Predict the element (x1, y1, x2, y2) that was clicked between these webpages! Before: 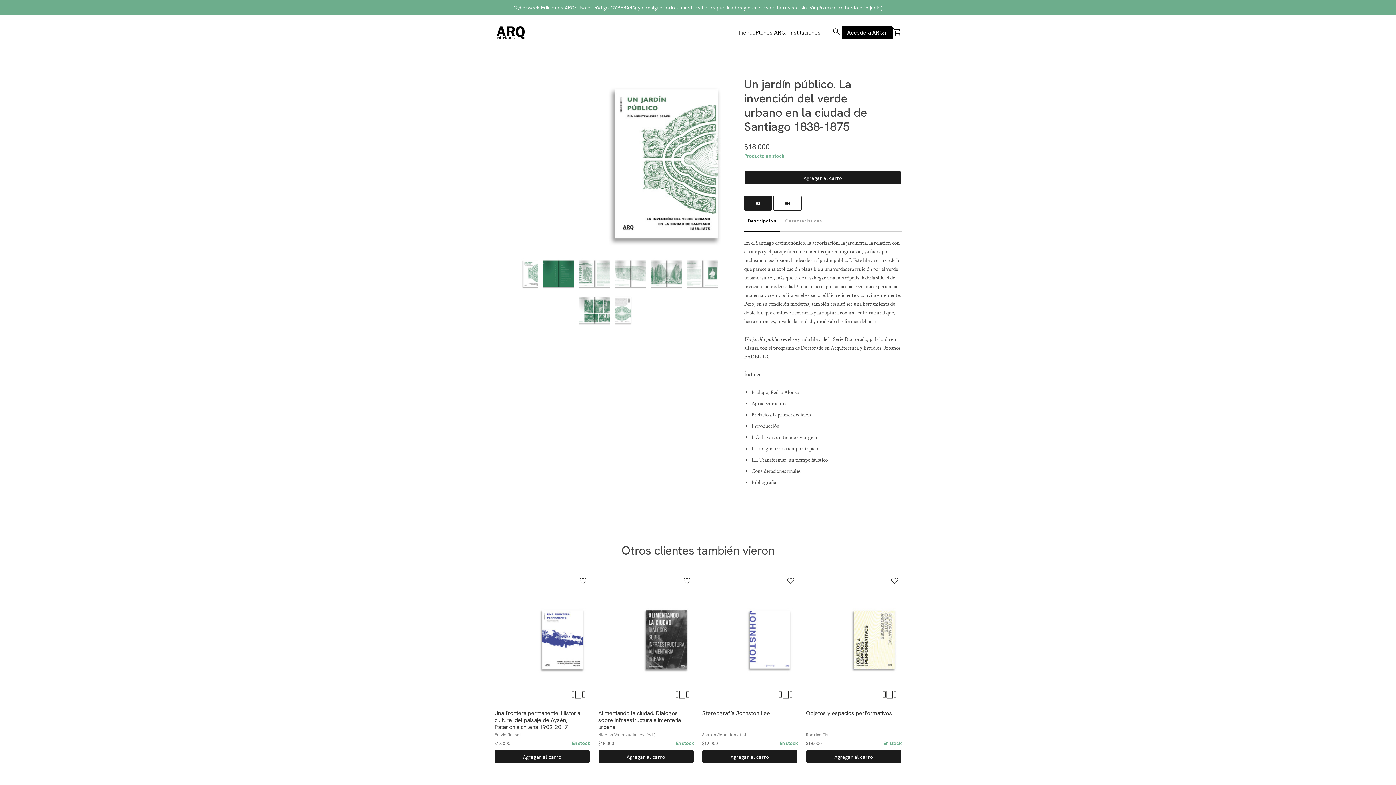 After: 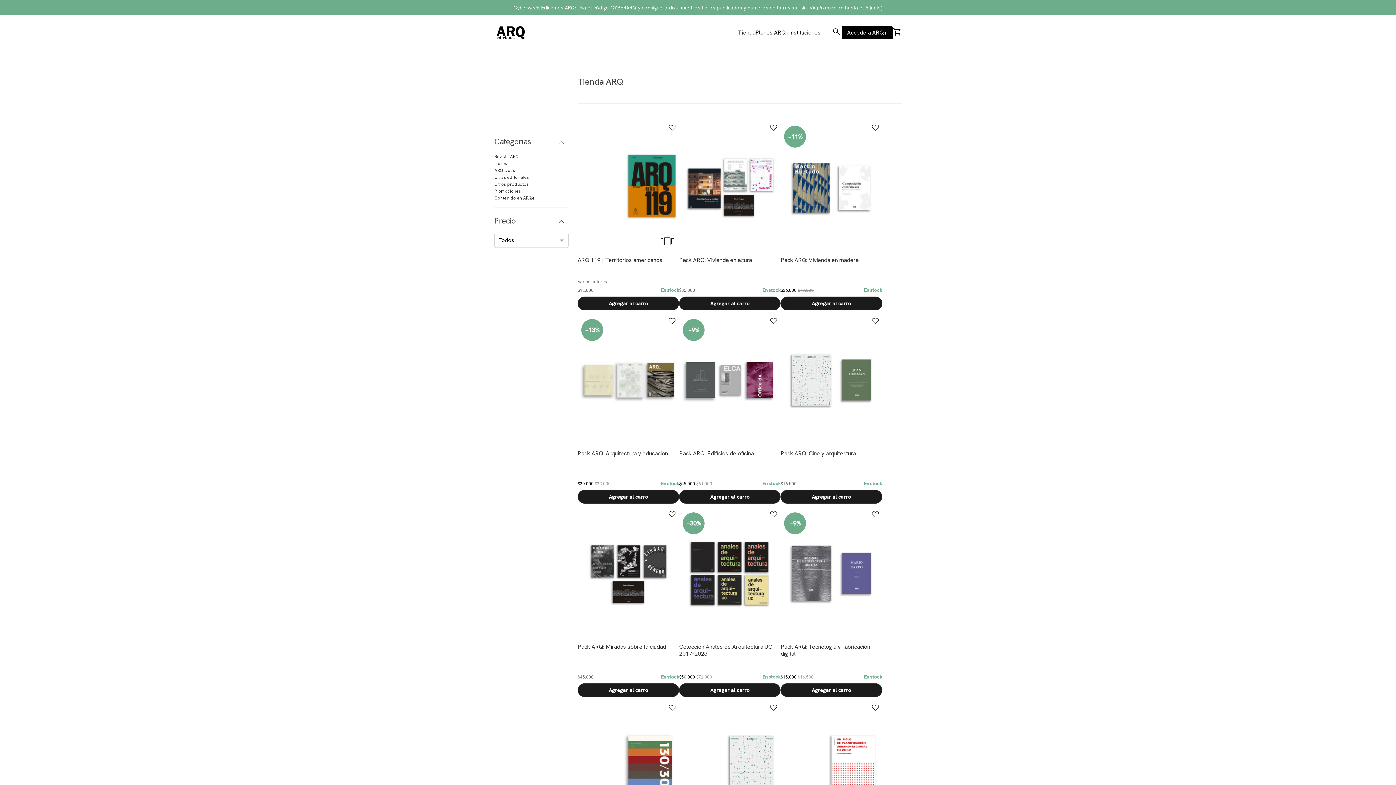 Action: label: Tienda bbox: (738, 28, 755, 36)